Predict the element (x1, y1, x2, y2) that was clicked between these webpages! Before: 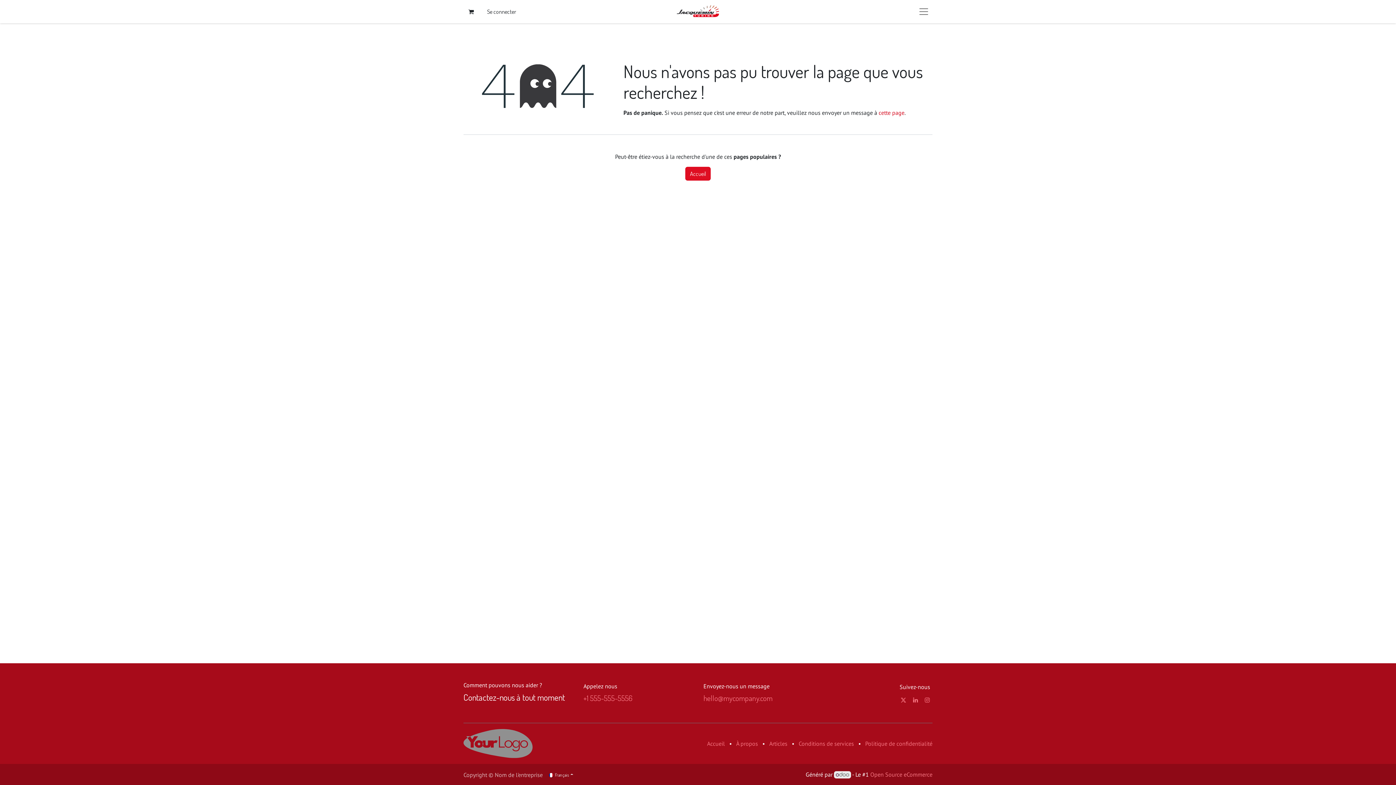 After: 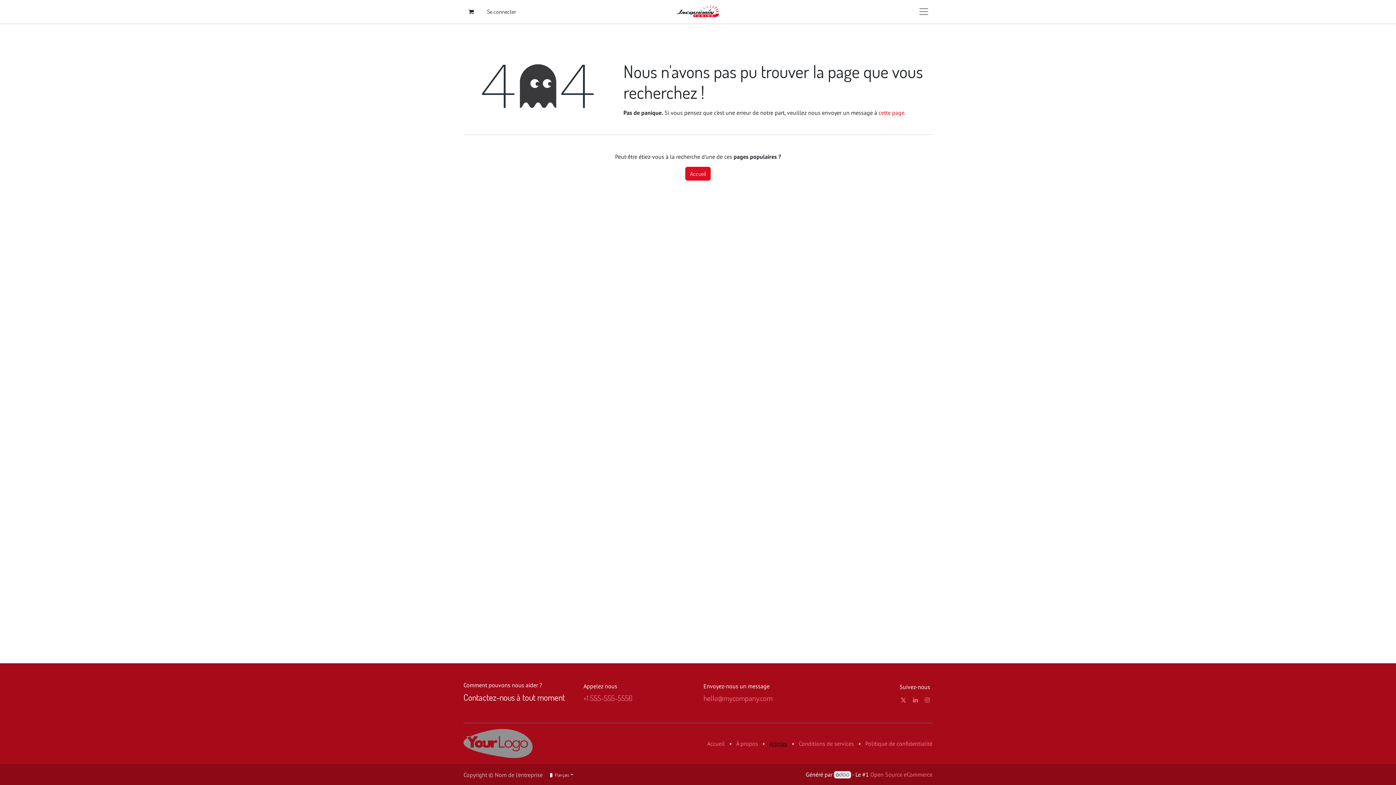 Action: bbox: (769, 740, 787, 747) label: Articles